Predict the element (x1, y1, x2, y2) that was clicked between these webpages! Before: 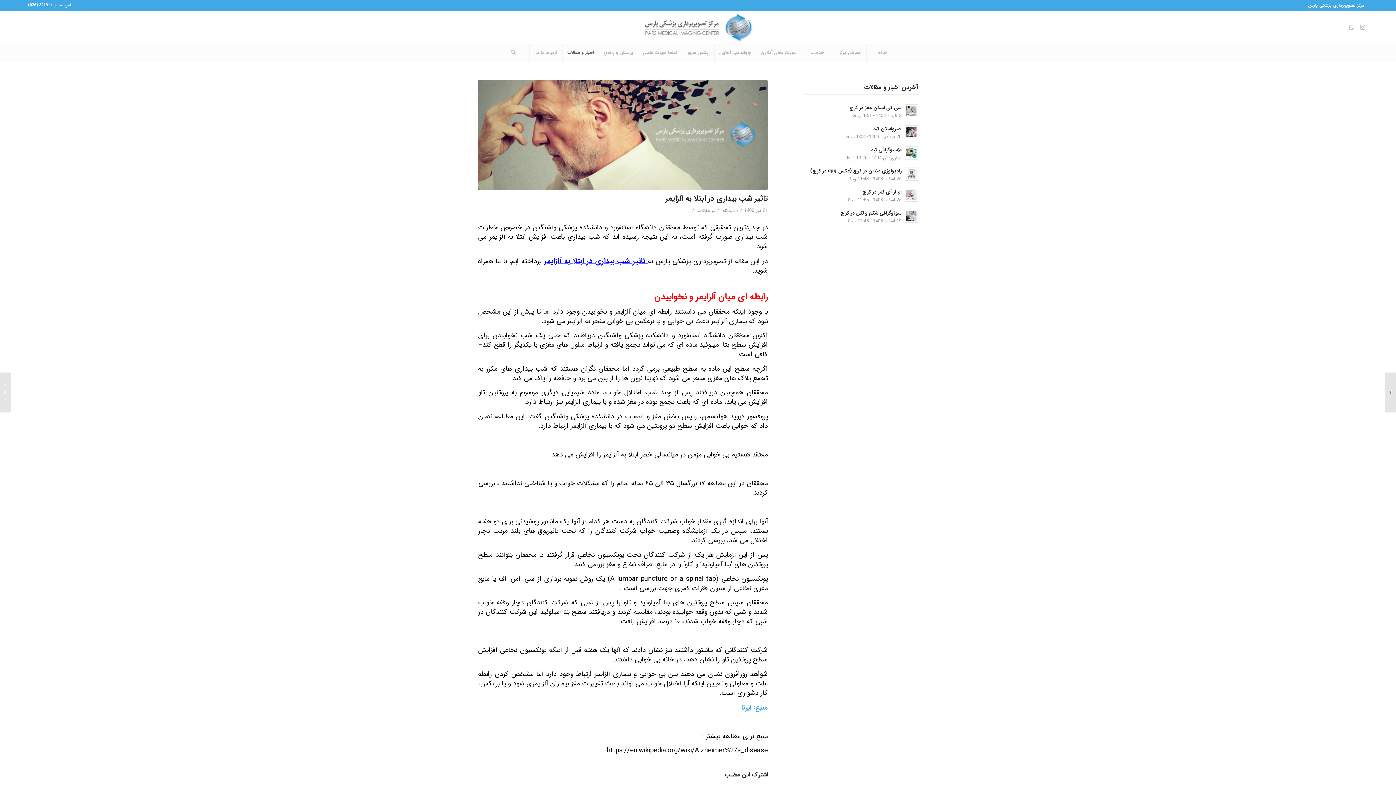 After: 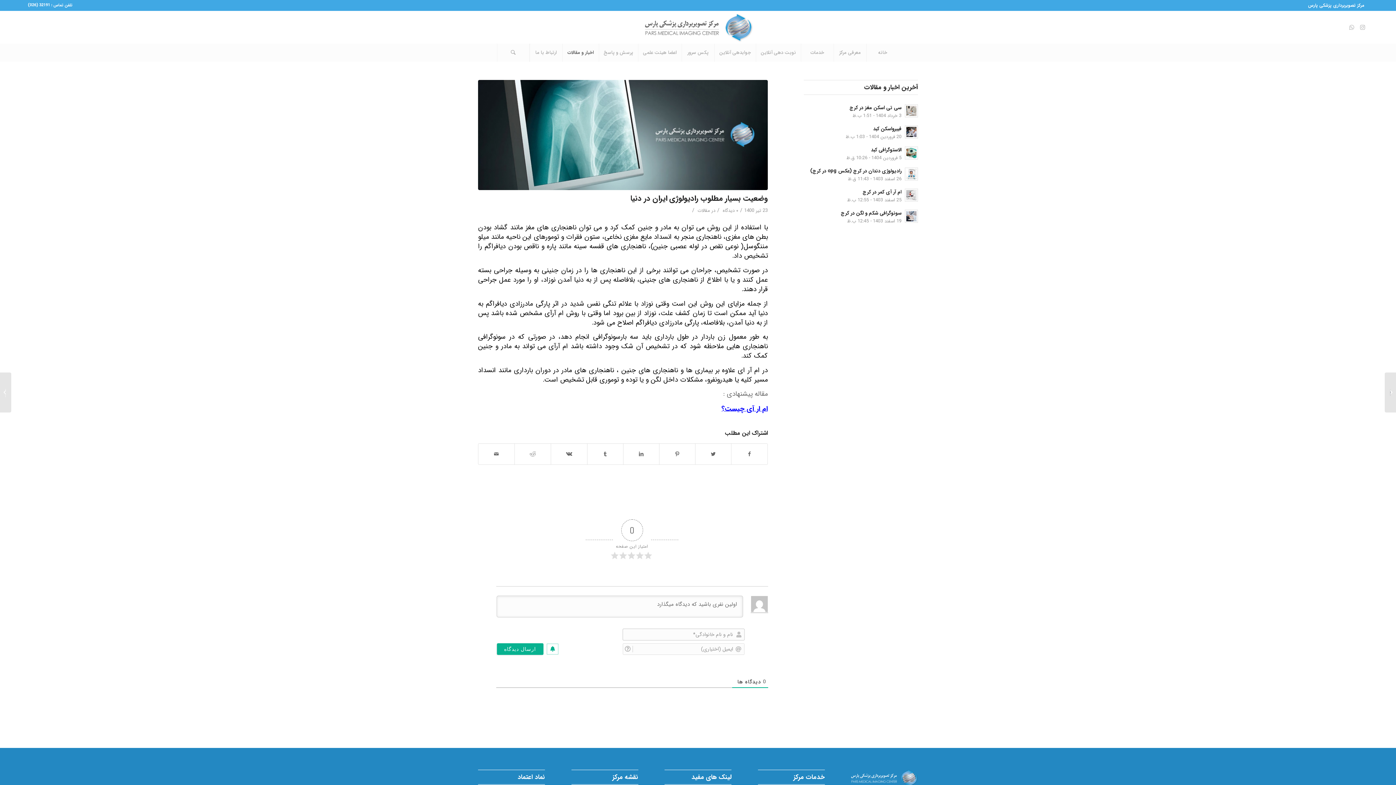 Action: label: 	وضعیت بسیار مطلوب رادیولوژی ایران در دنیا... bbox: (1385, 372, 1396, 412)